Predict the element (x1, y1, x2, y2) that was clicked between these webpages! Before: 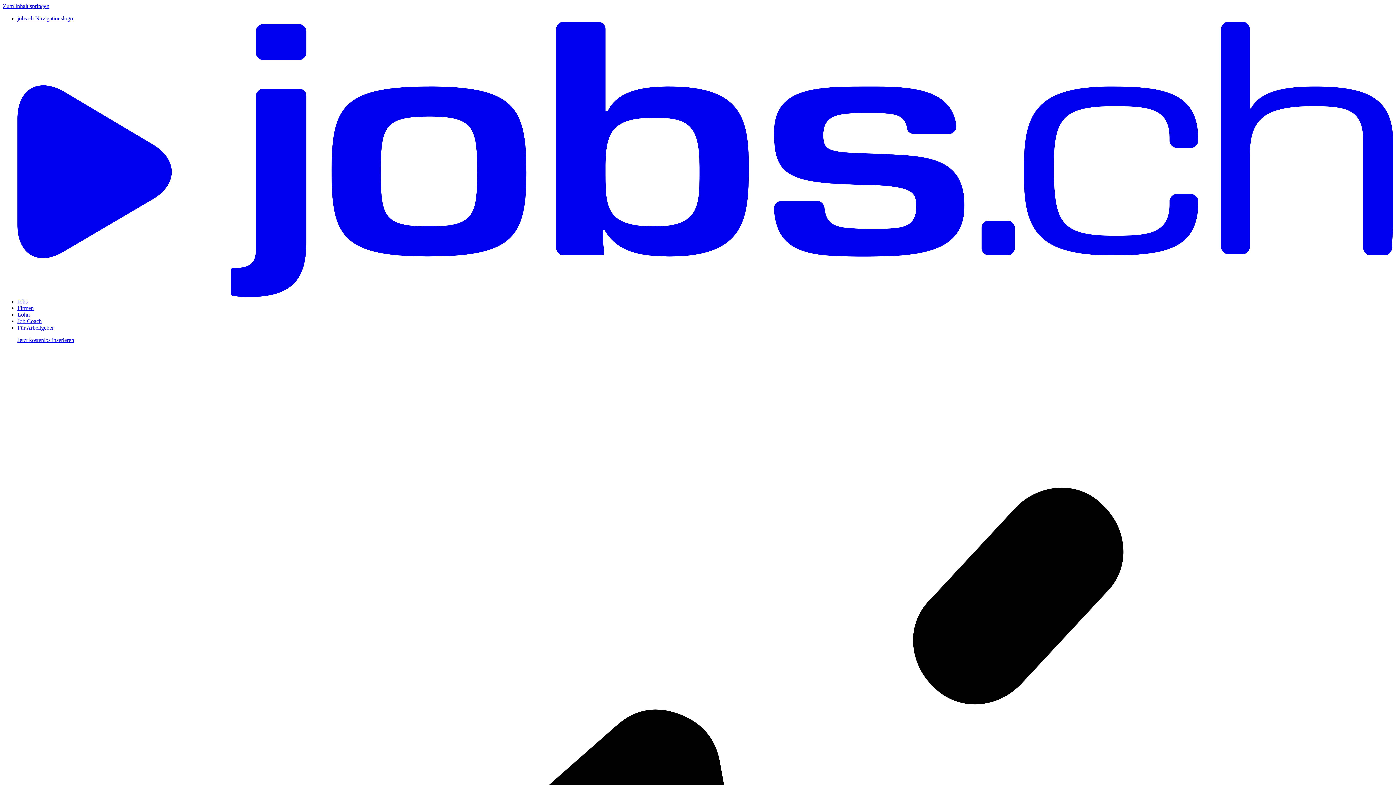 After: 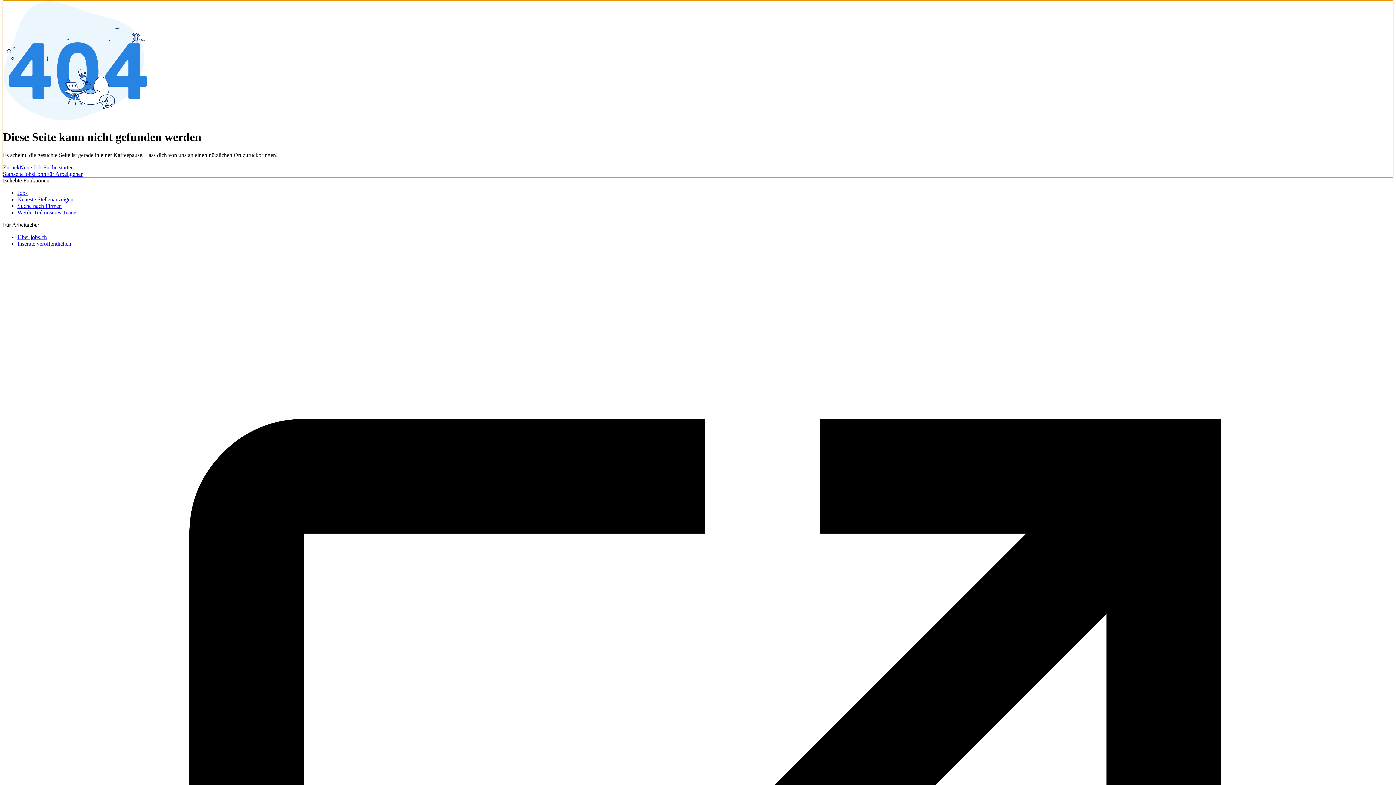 Action: label: Zum Inhalt springen bbox: (2, 2, 49, 9)